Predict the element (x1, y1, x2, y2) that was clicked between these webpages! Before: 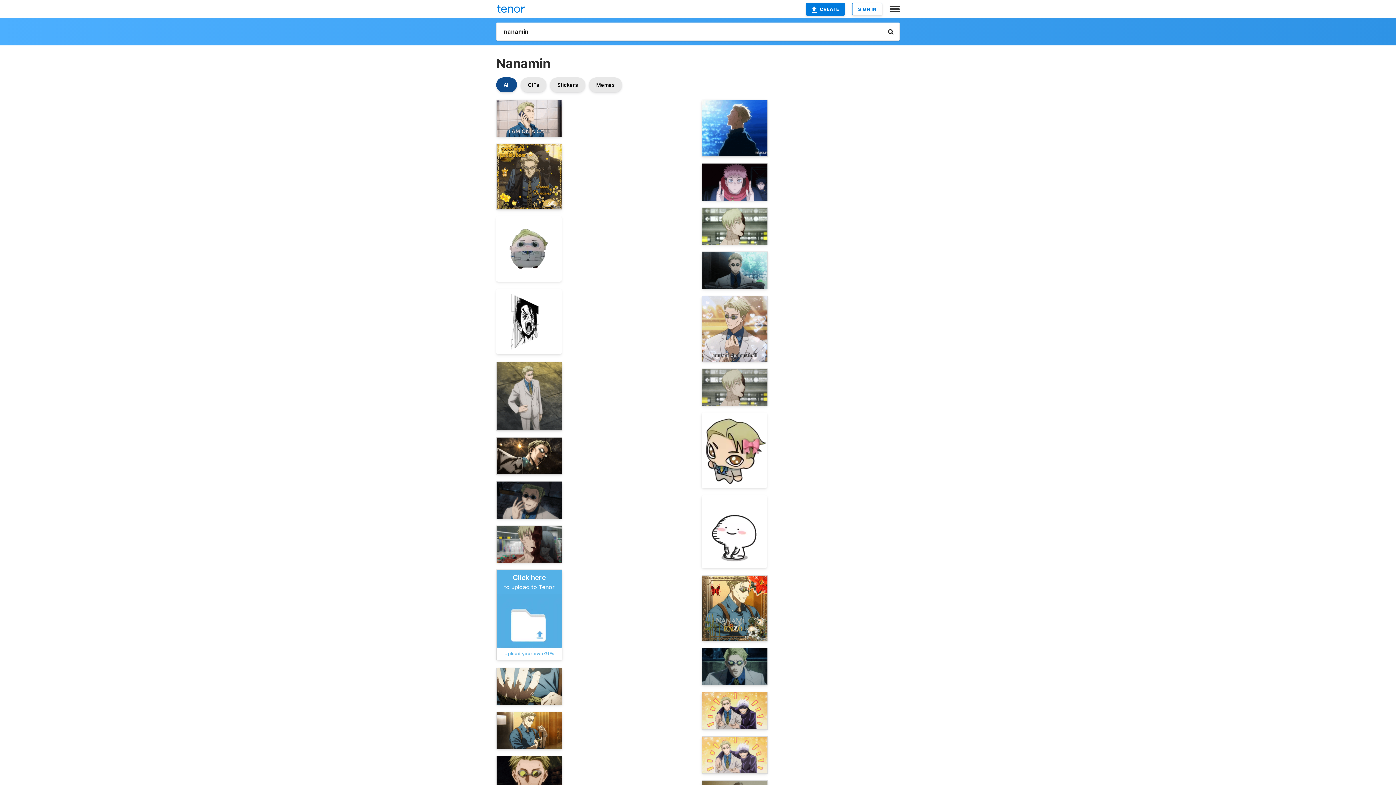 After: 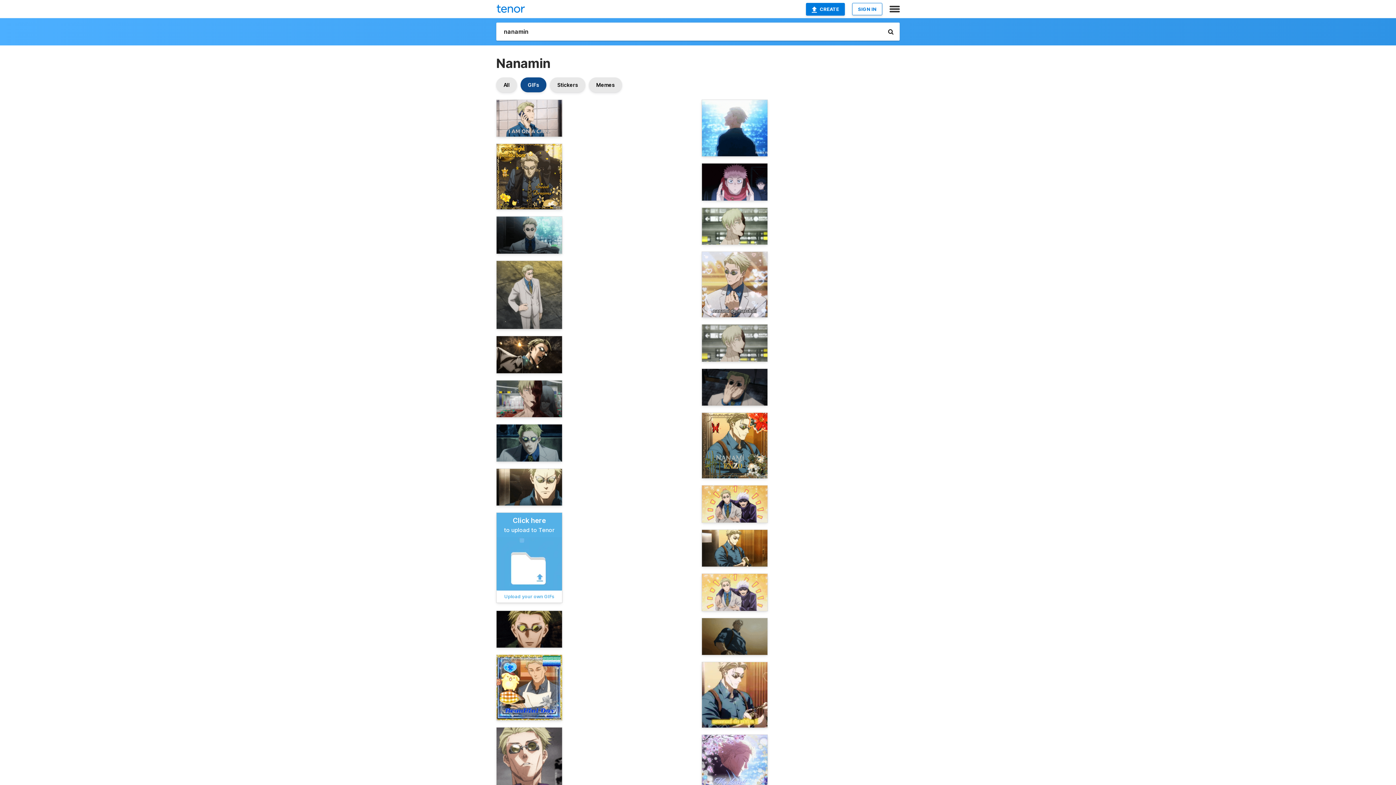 Action: label: GIFs bbox: (520, 77, 546, 92)